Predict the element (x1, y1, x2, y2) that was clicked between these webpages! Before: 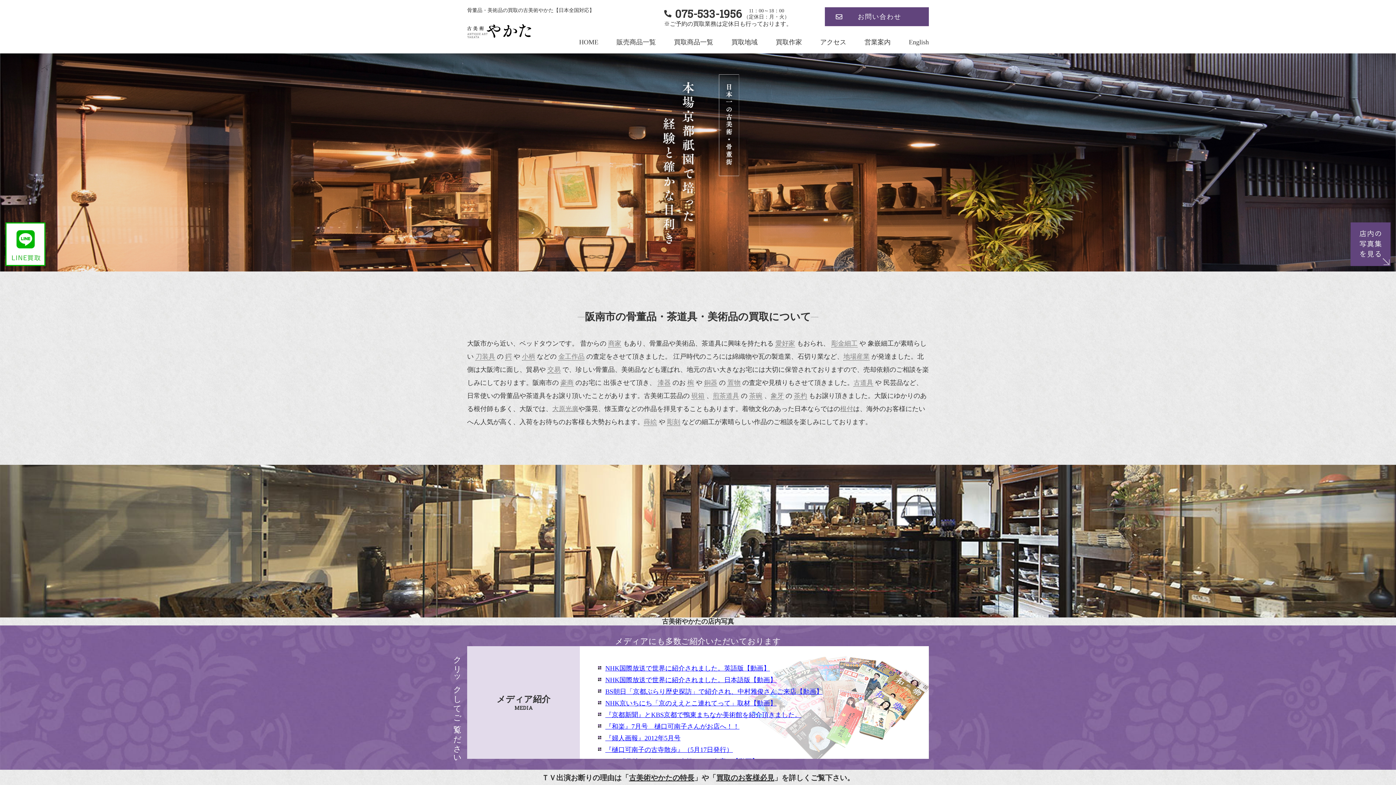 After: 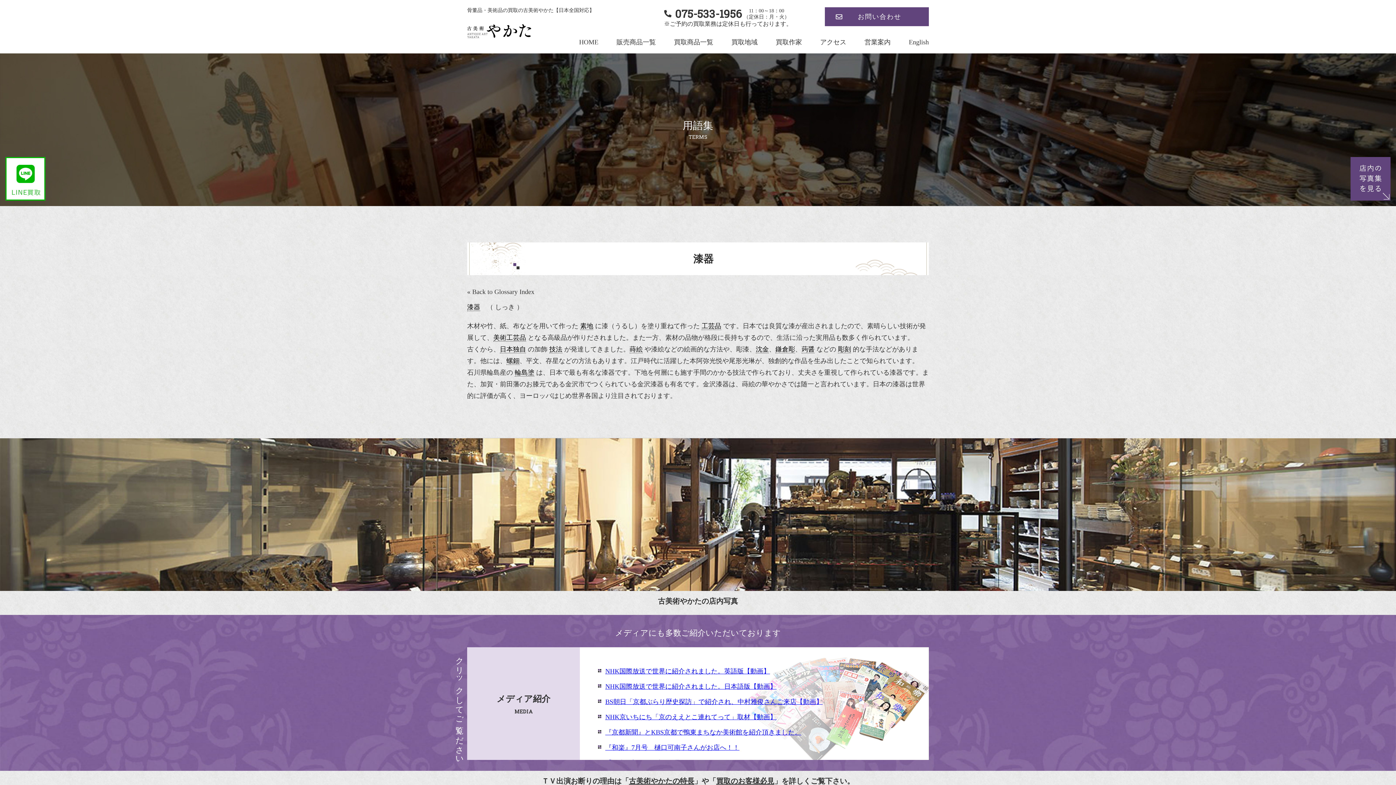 Action: bbox: (657, 379, 670, 386) label: 漆器